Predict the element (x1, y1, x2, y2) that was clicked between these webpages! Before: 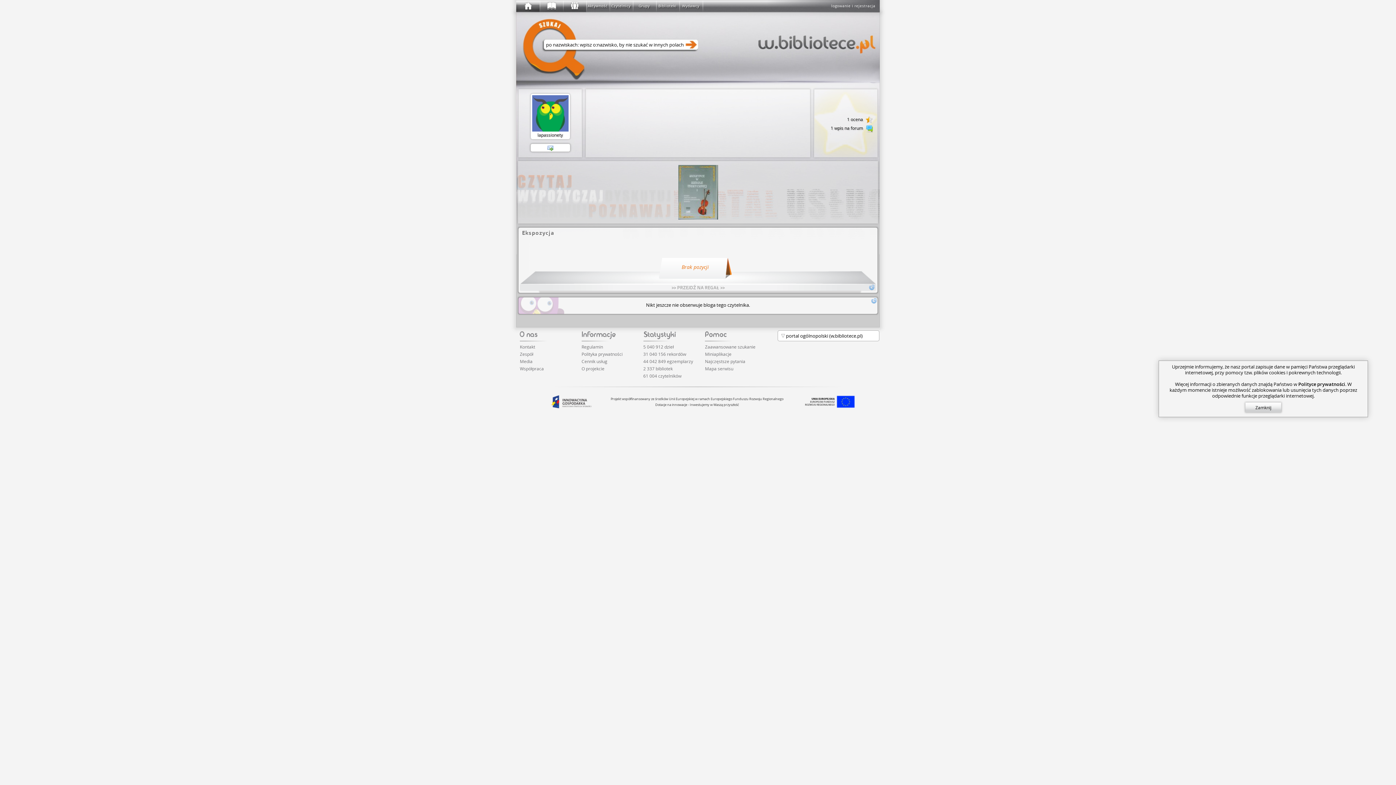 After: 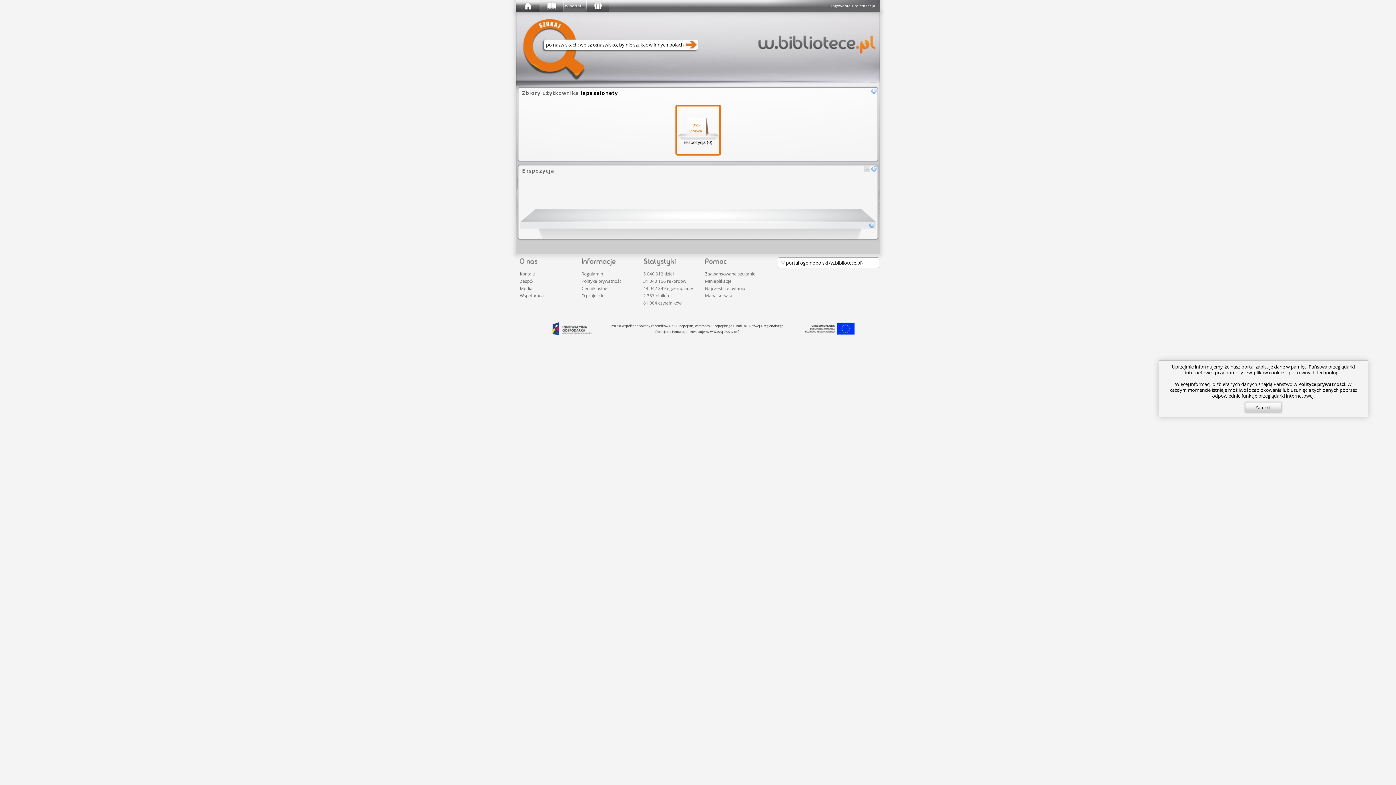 Action: bbox: (565, 284, 830, 290) label: >> PRZEJDŹ NA REGAŁ >>